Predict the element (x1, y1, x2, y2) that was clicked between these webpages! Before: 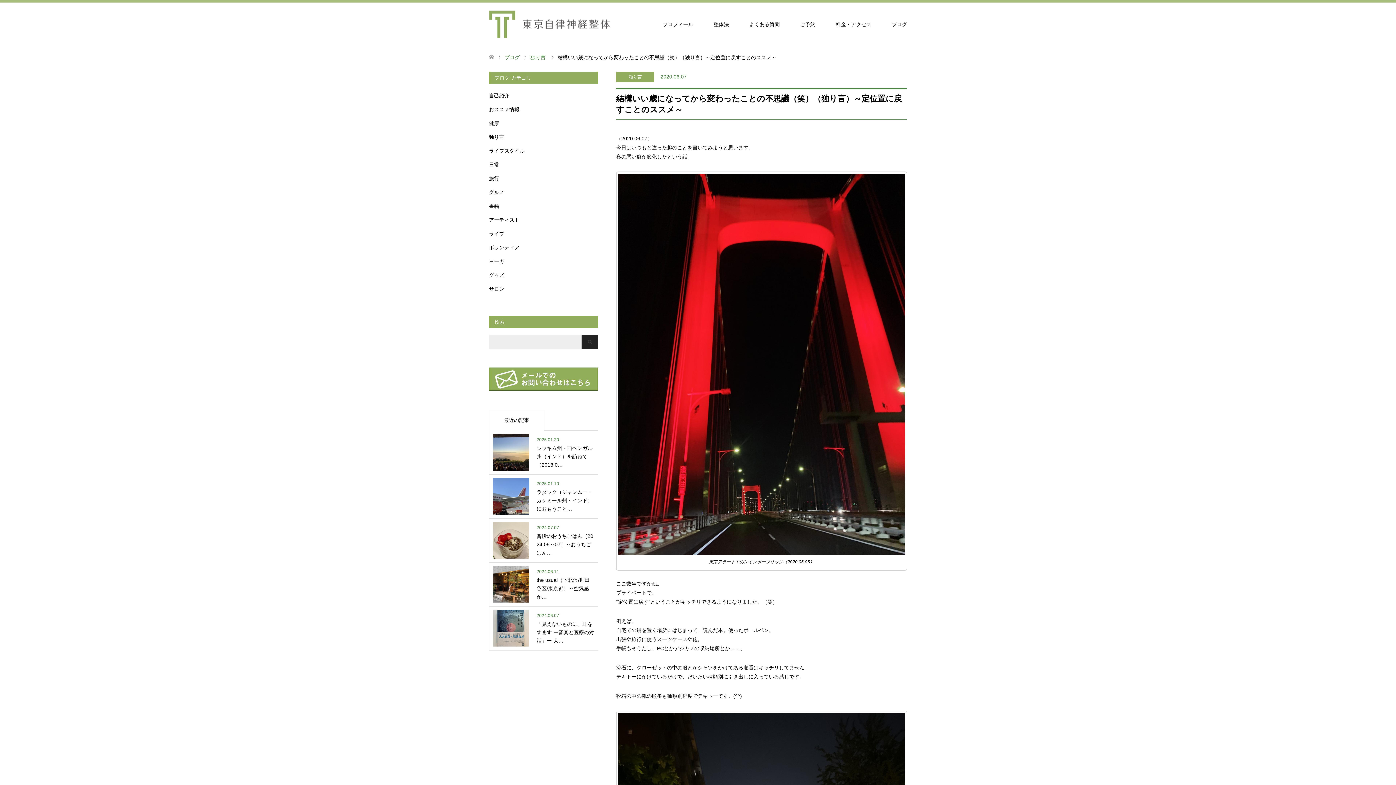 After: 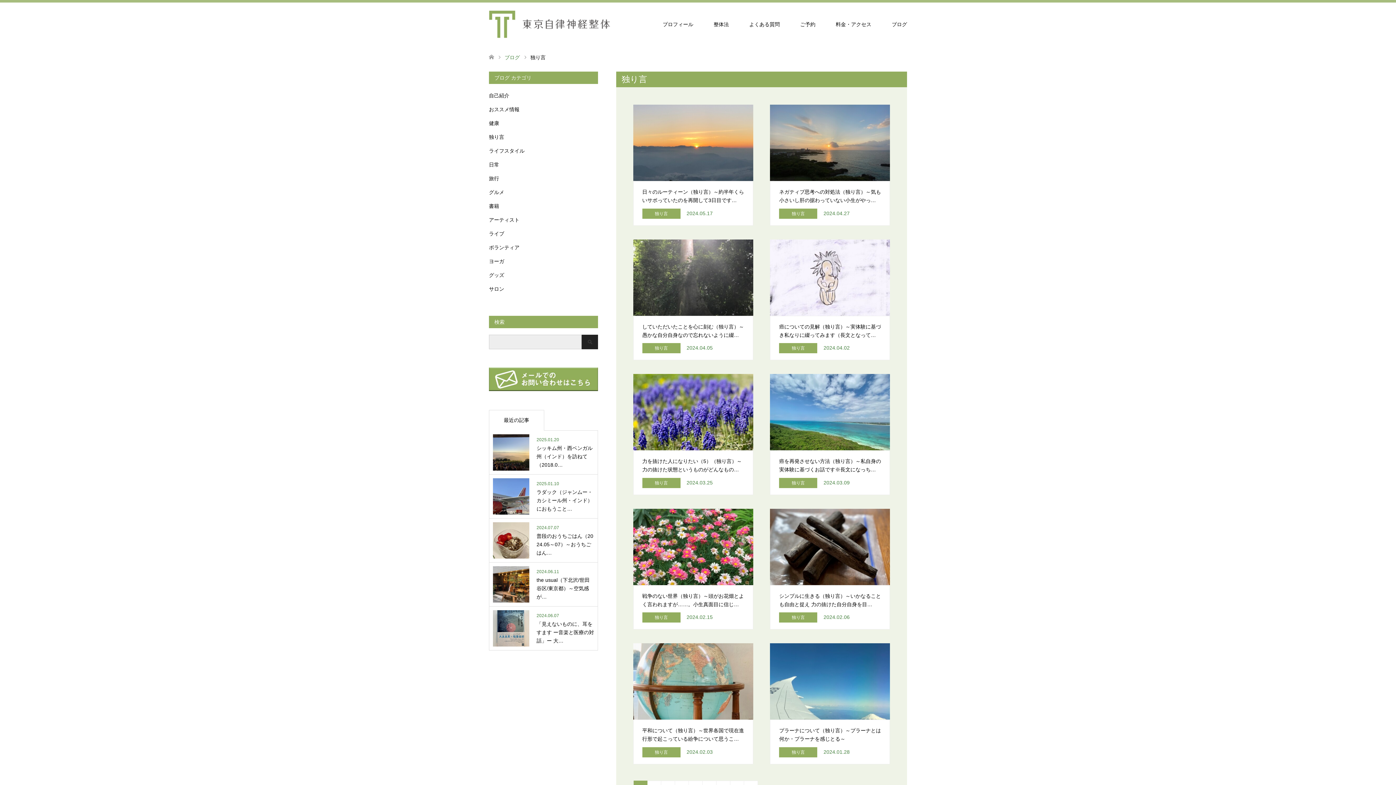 Action: label: 独り言 bbox: (616, 72, 654, 82)